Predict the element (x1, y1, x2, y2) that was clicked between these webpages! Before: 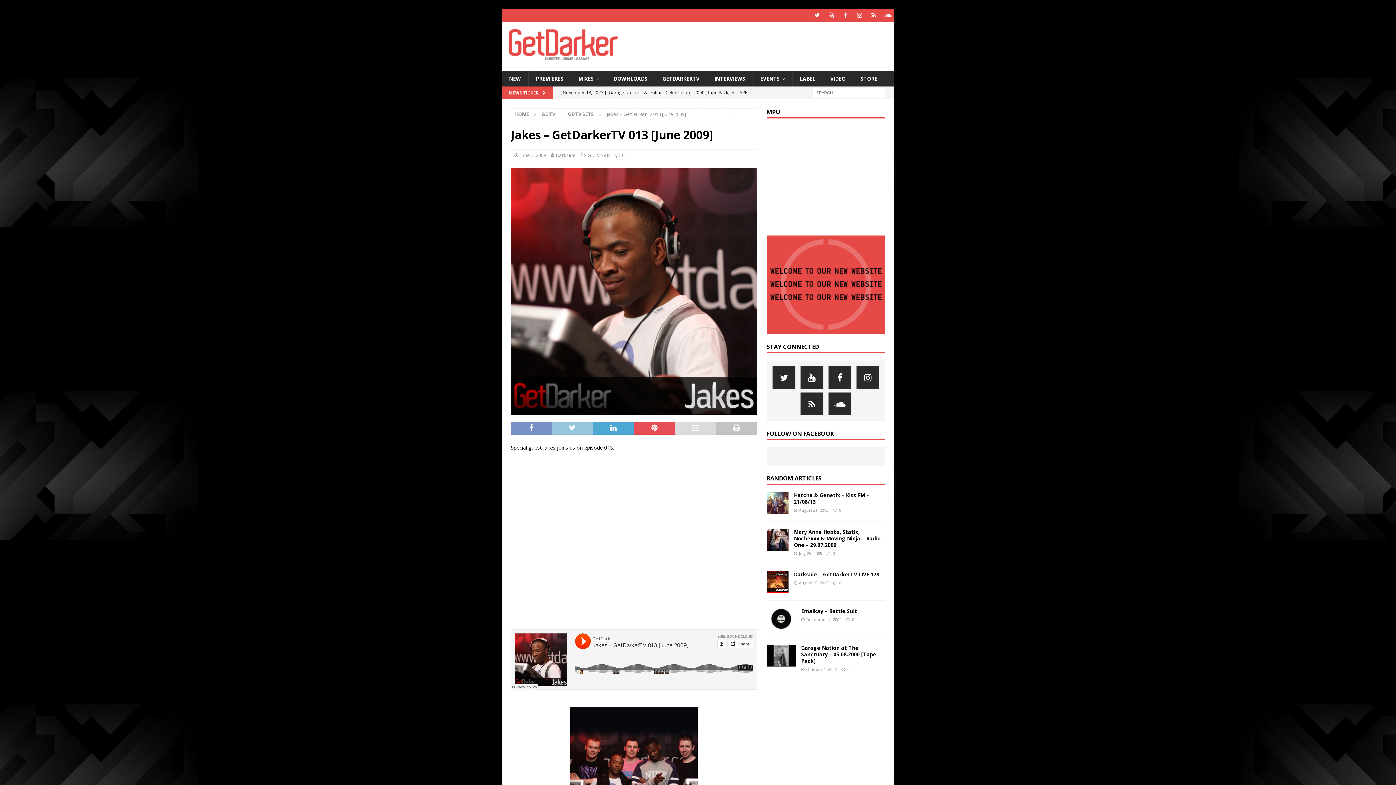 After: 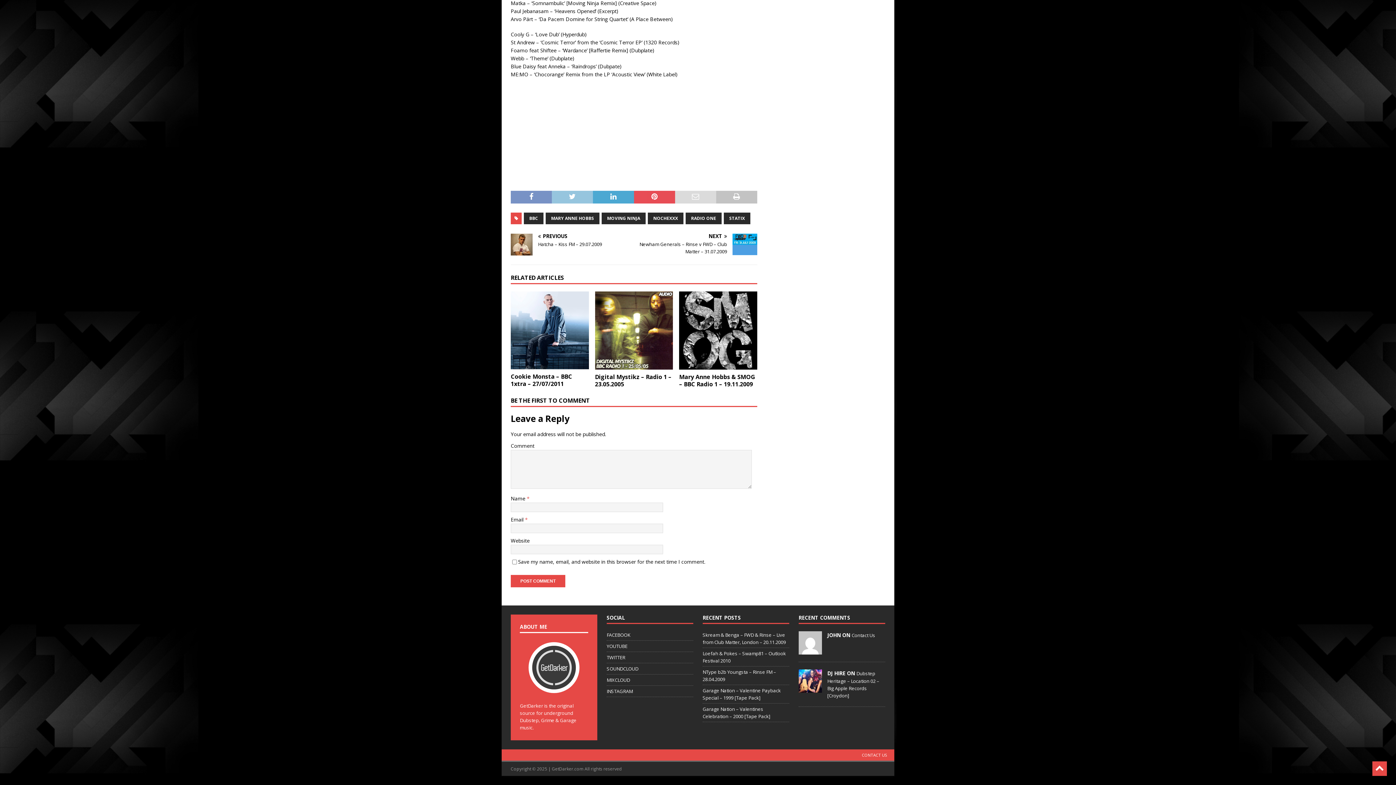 Action: label: 0 bbox: (833, 550, 835, 556)